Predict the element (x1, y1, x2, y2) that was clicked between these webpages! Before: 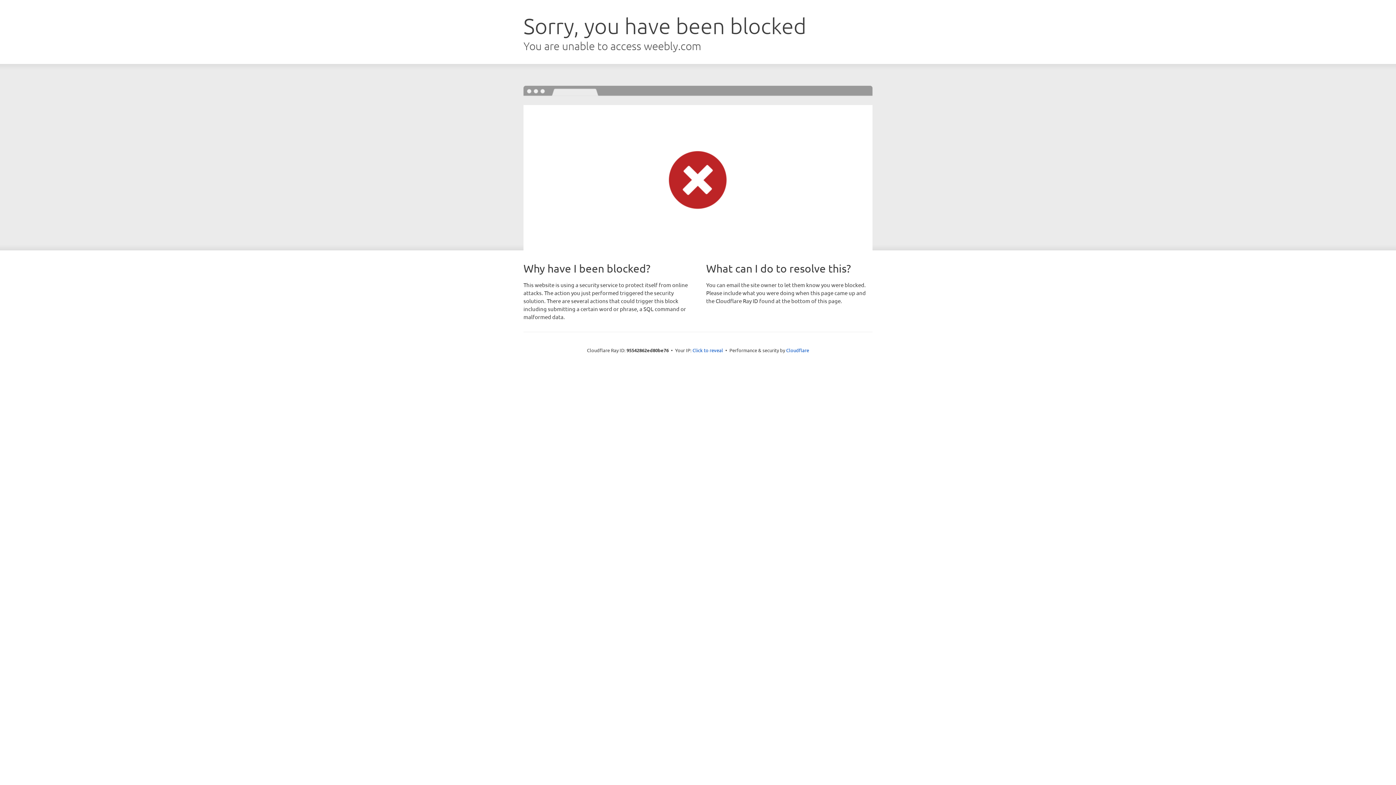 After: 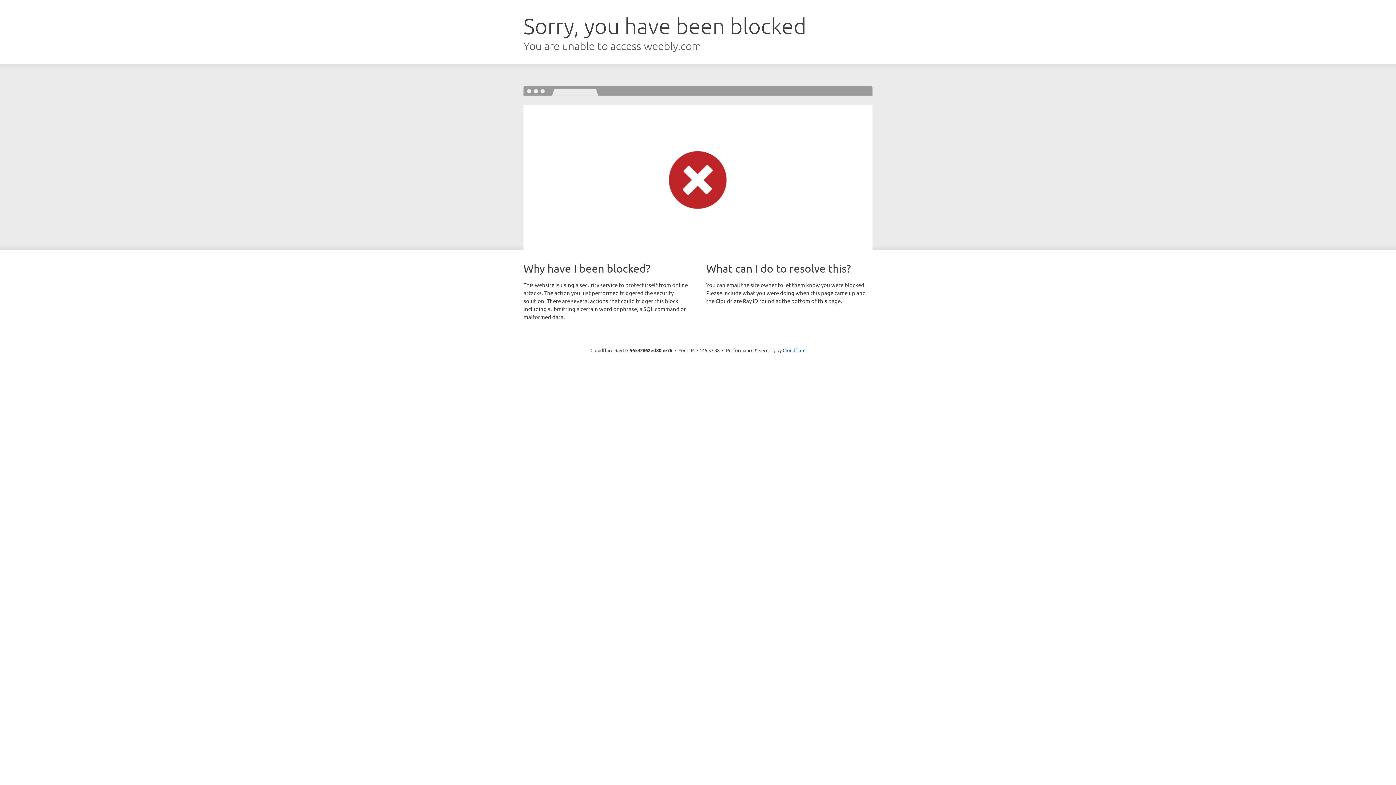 Action: bbox: (692, 346, 723, 353) label: Click to reveal